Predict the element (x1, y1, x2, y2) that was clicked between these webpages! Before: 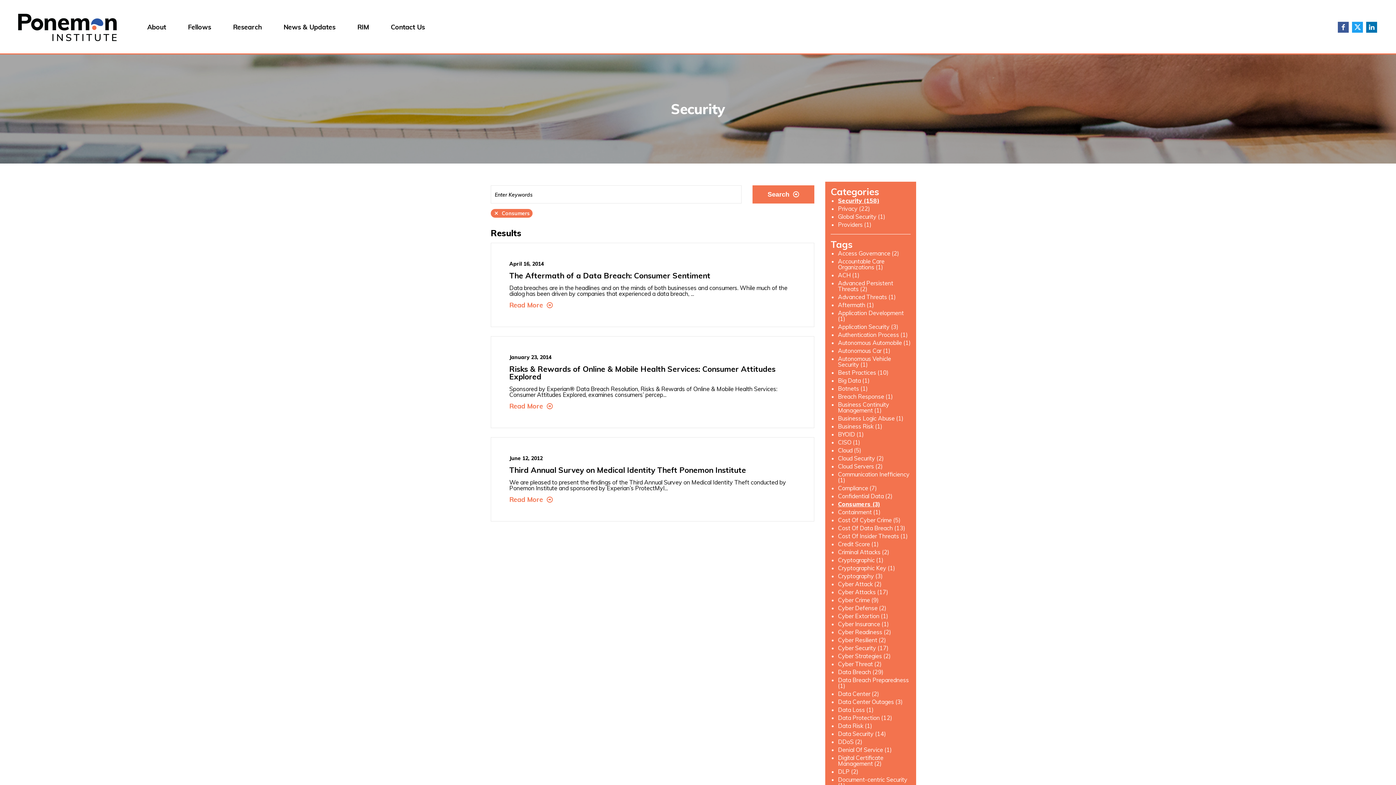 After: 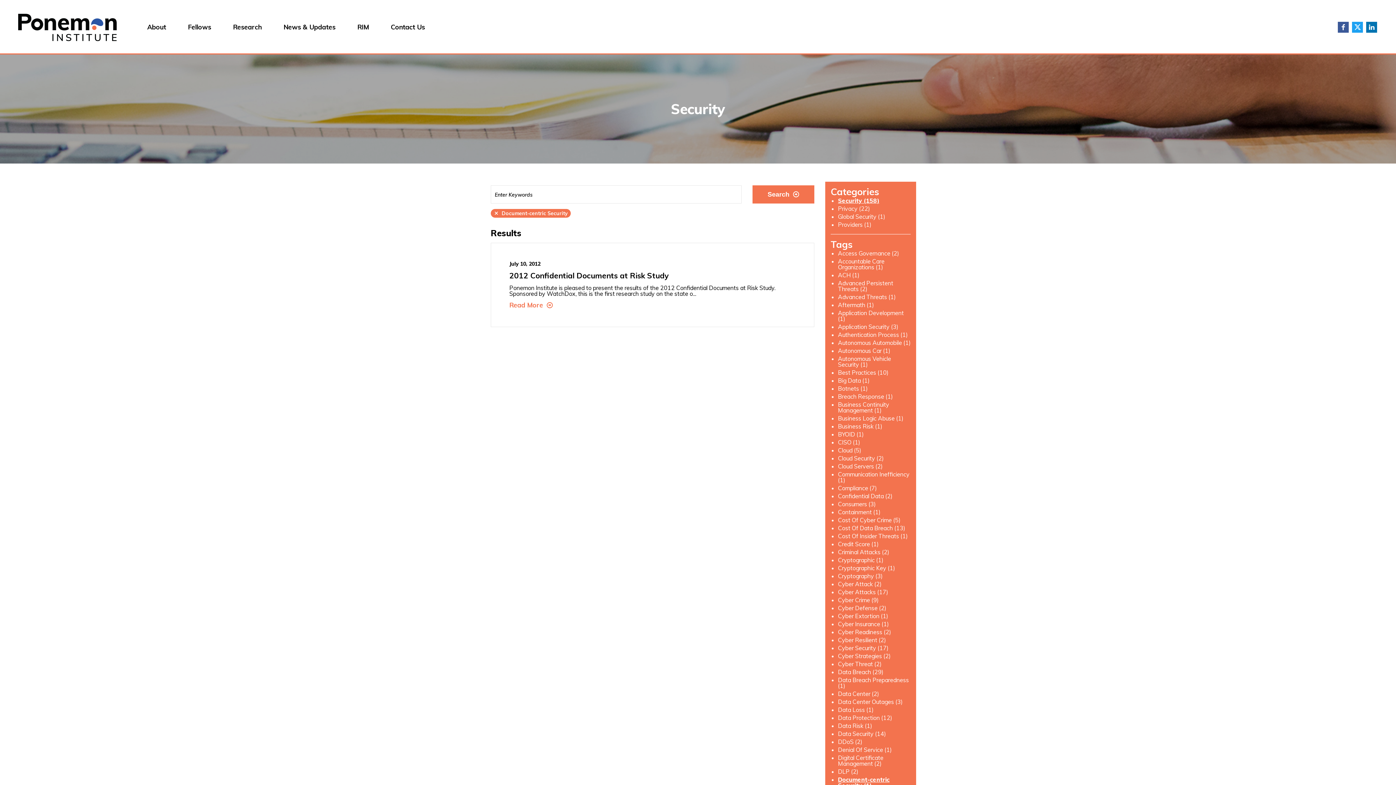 Action: bbox: (838, 776, 907, 789) label: Document-centric Security (1)